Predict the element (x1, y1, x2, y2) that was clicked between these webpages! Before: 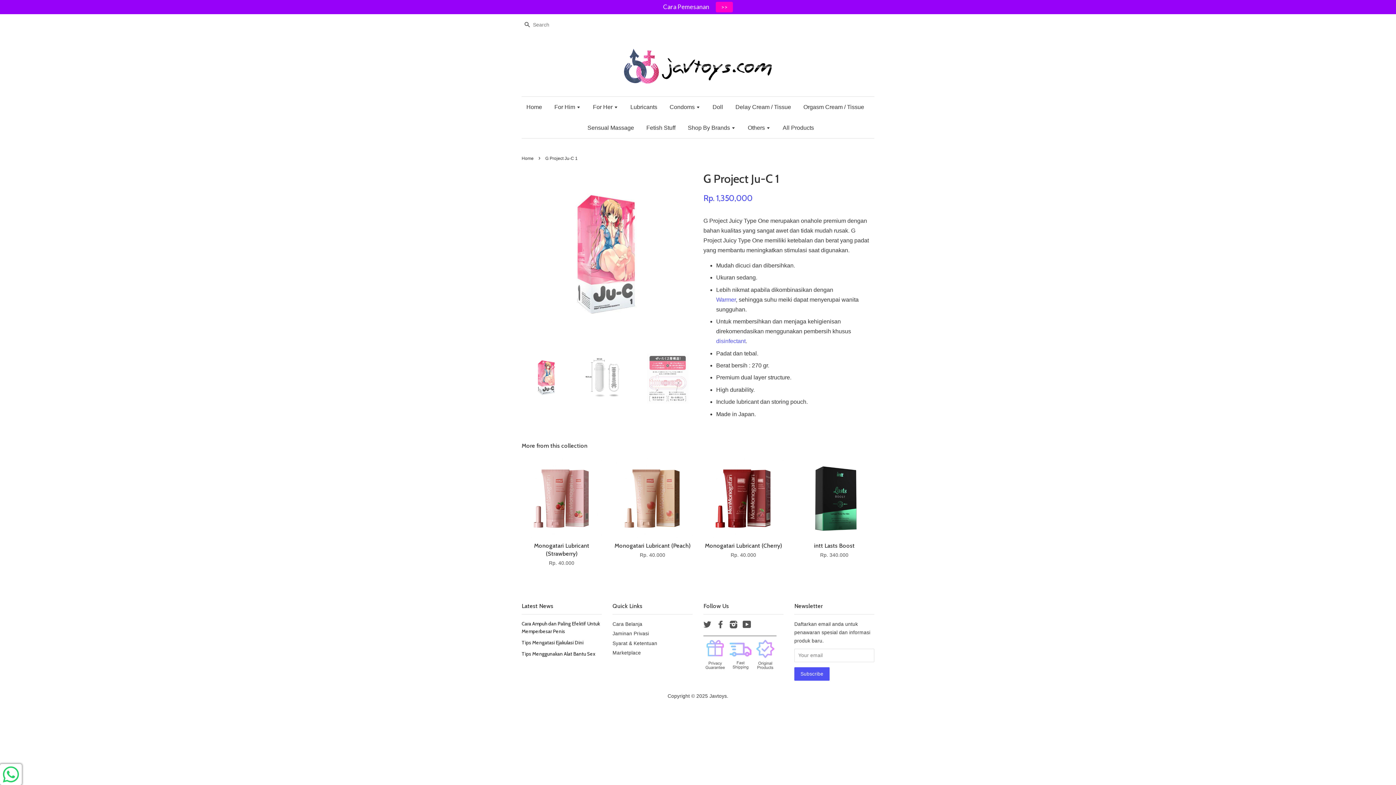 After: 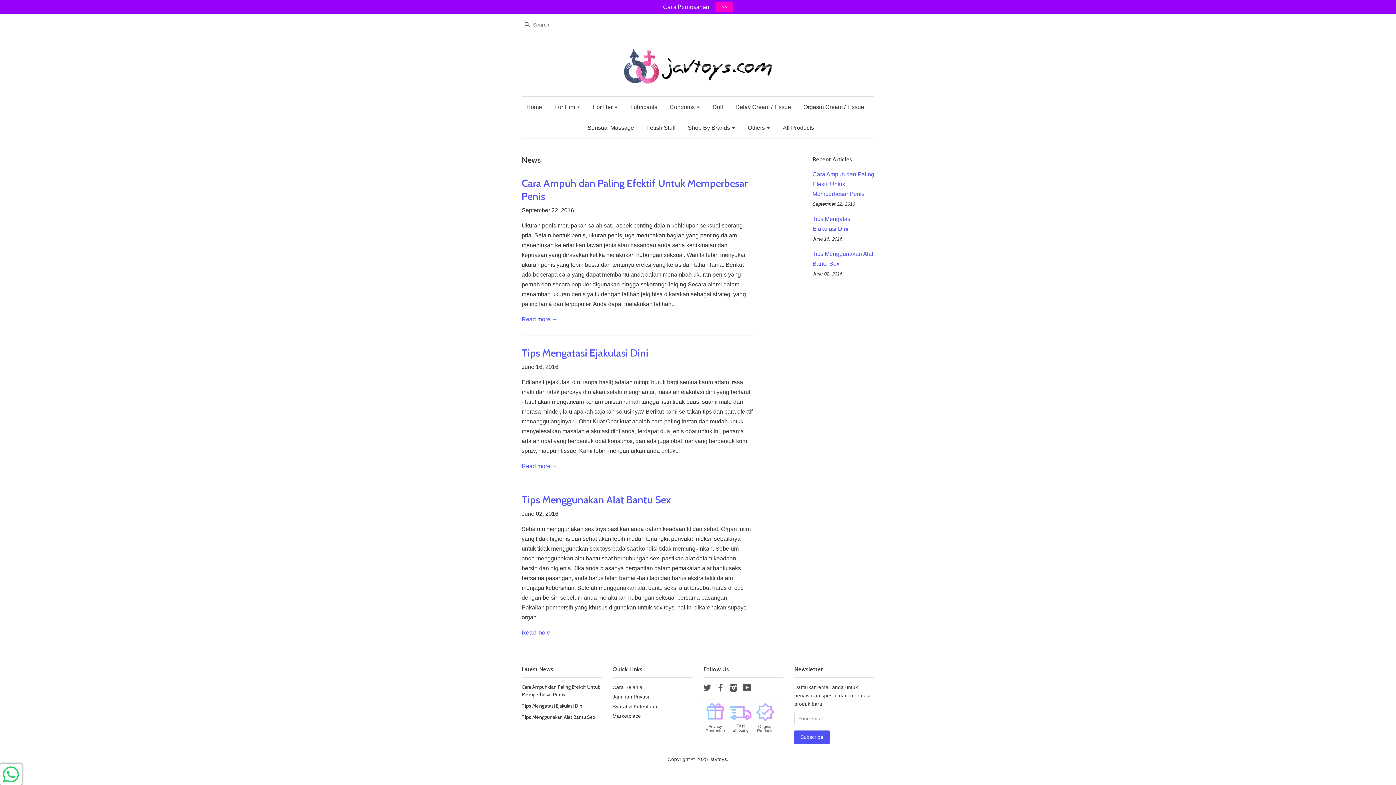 Action: bbox: (521, 602, 553, 609) label: Latest News